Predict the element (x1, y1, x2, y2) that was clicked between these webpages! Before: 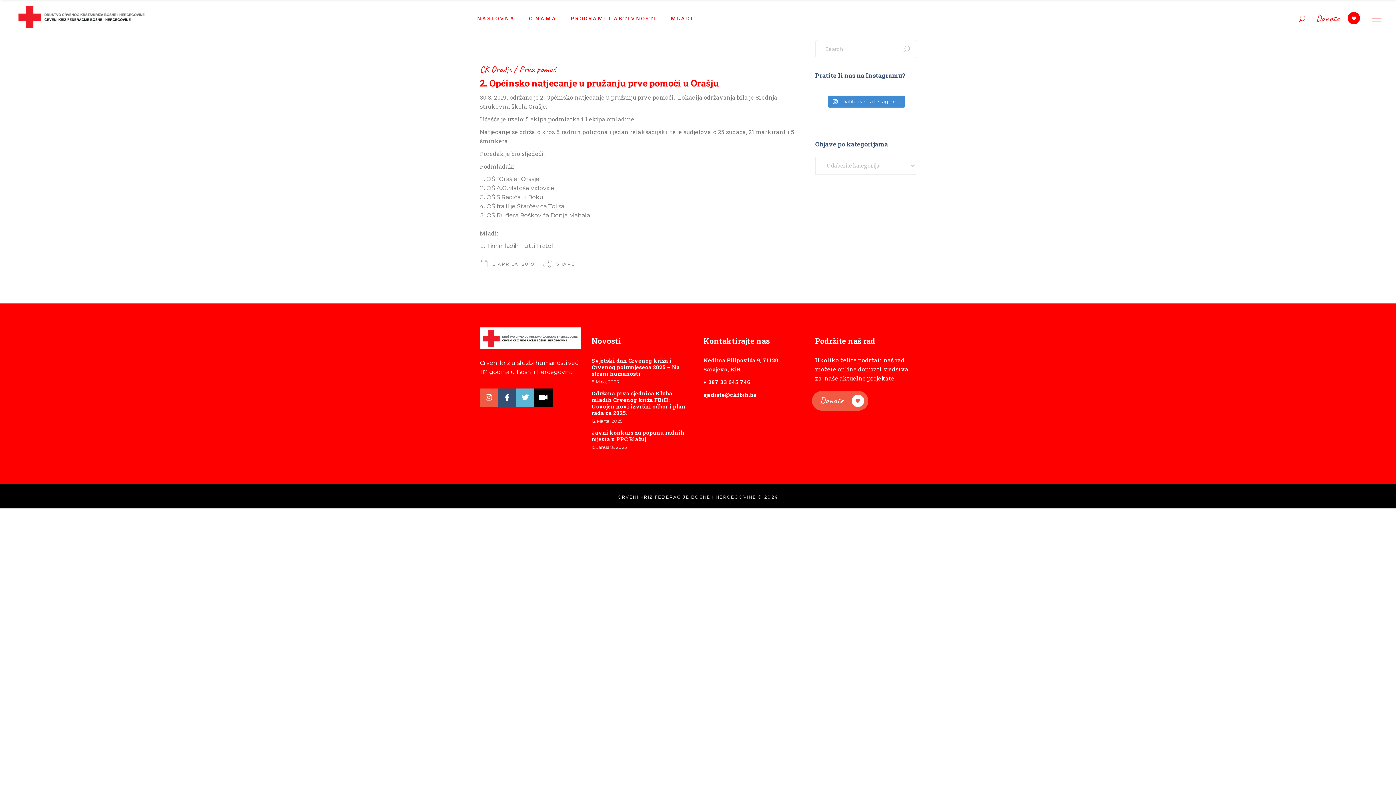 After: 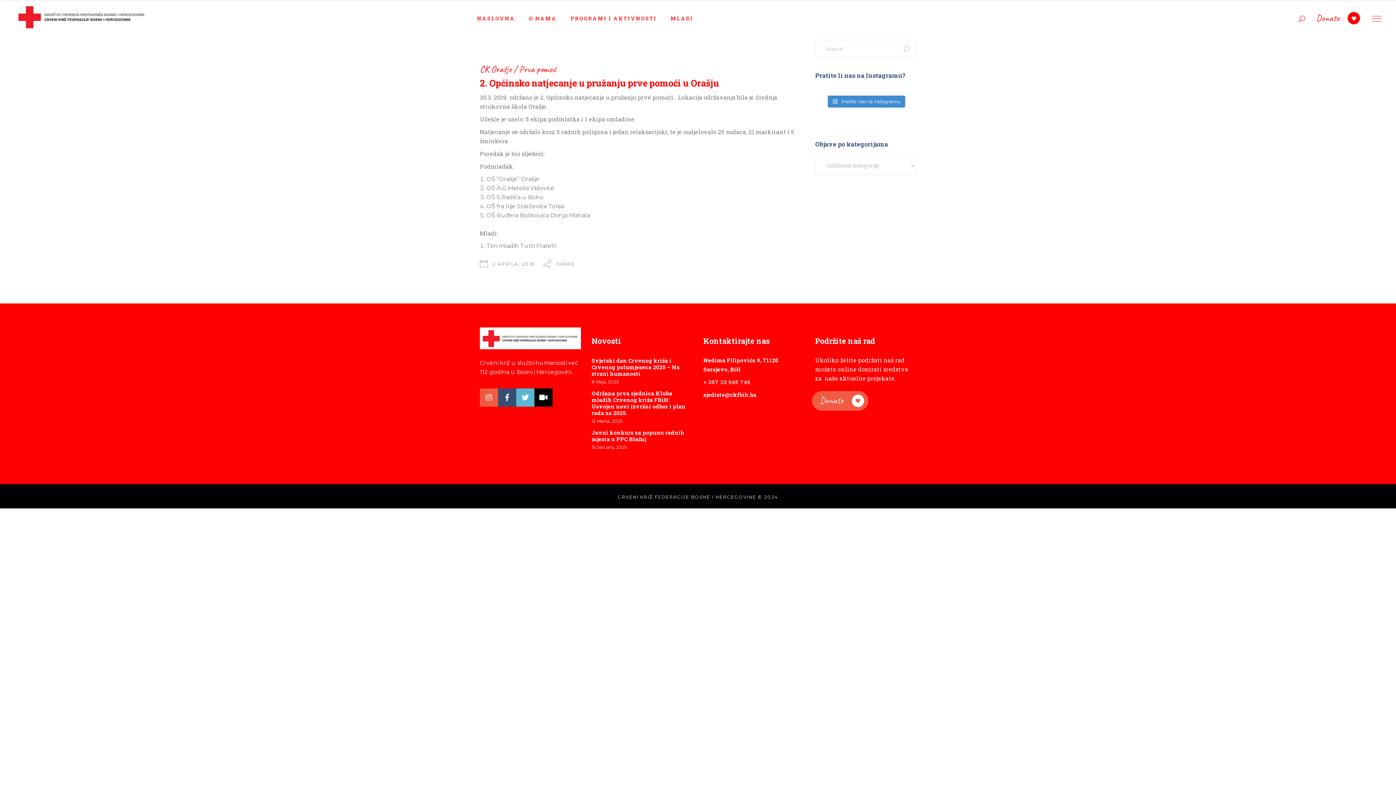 Action: bbox: (703, 378, 750, 385) label: + 387 33 645 746